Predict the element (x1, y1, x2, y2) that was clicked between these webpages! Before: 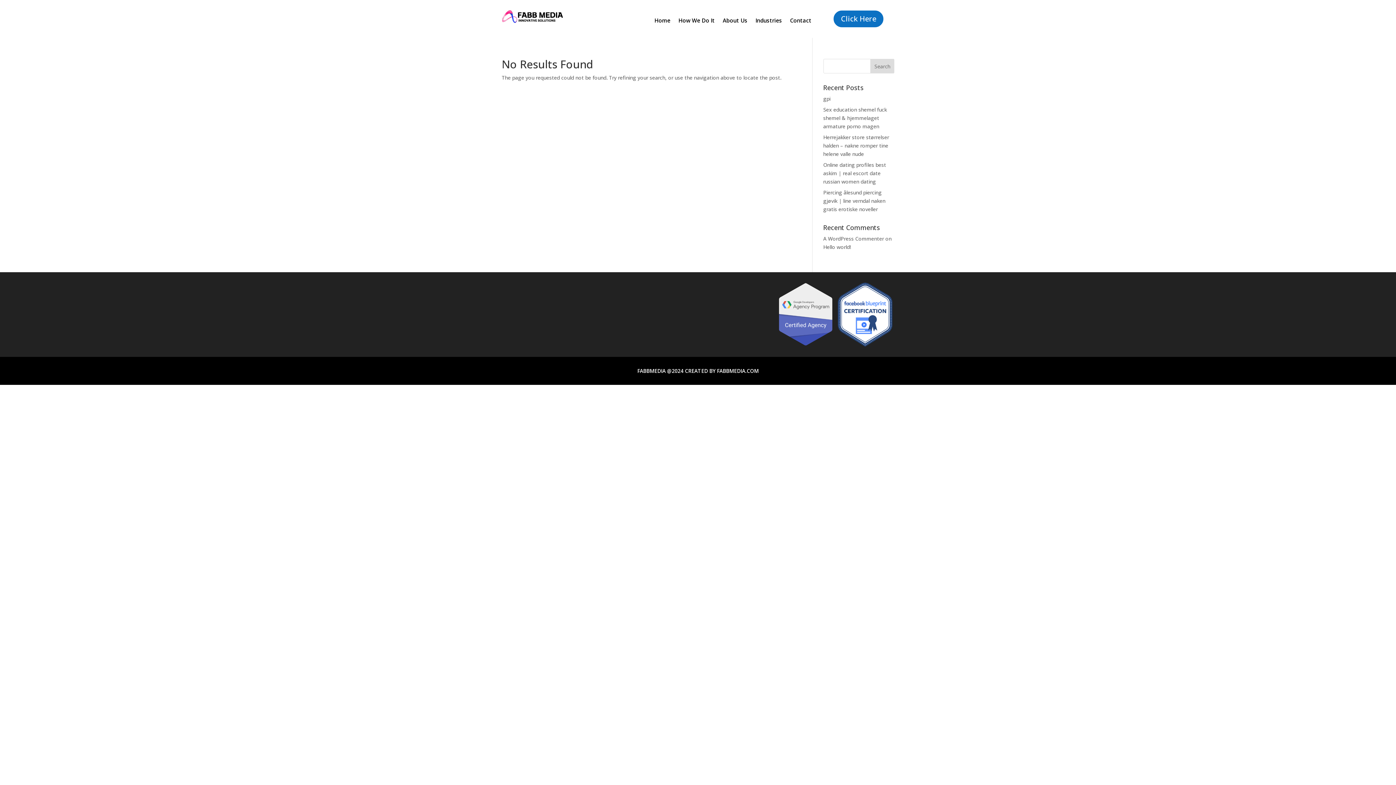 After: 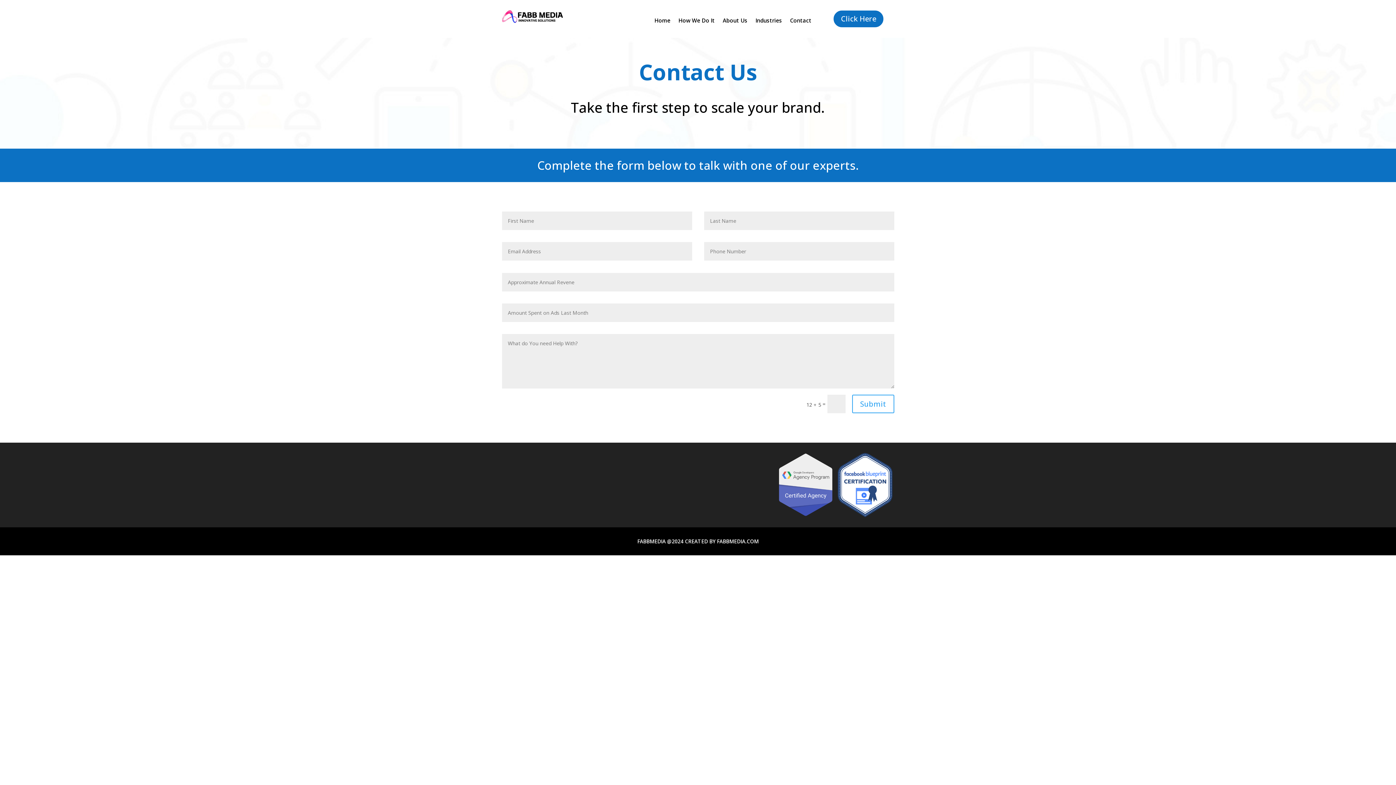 Action: label: Contact bbox: (790, 17, 811, 25)